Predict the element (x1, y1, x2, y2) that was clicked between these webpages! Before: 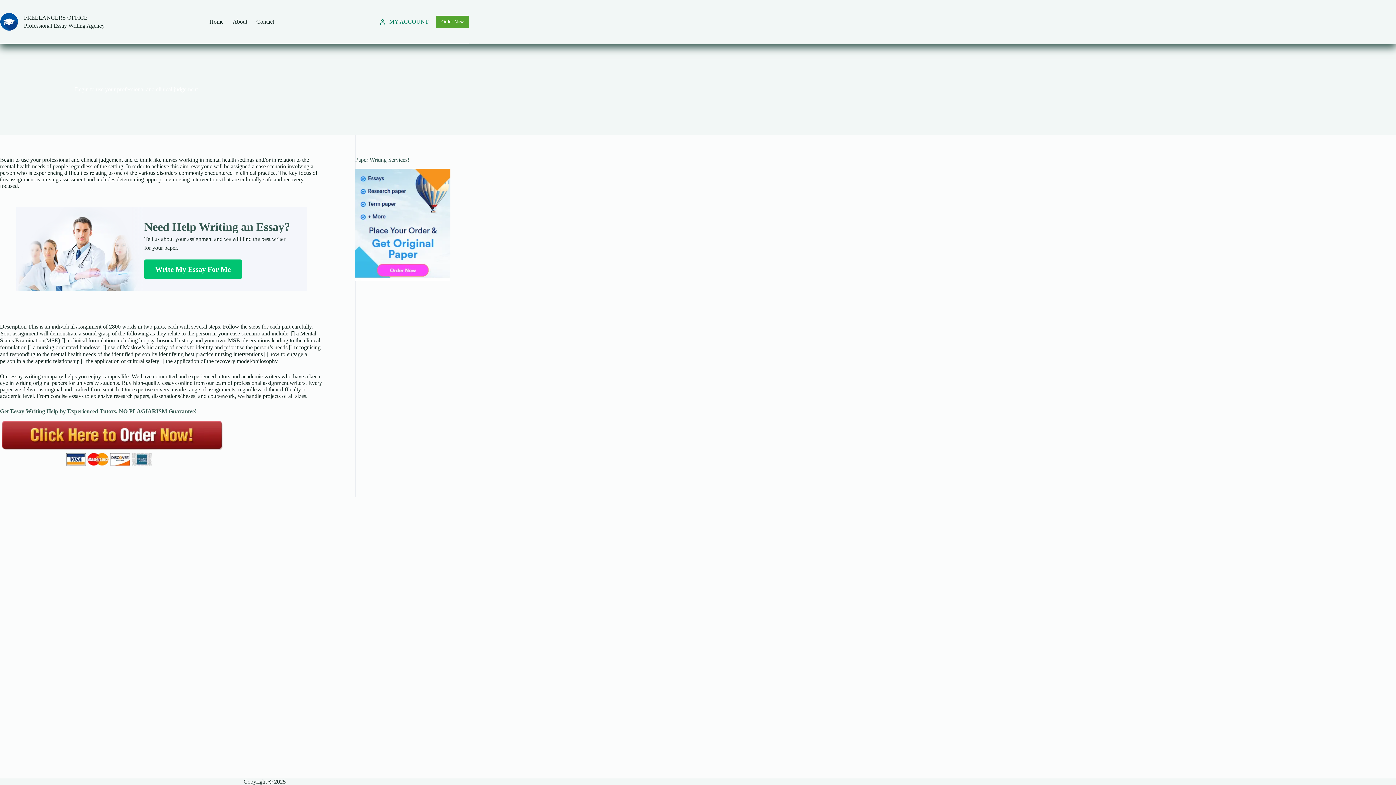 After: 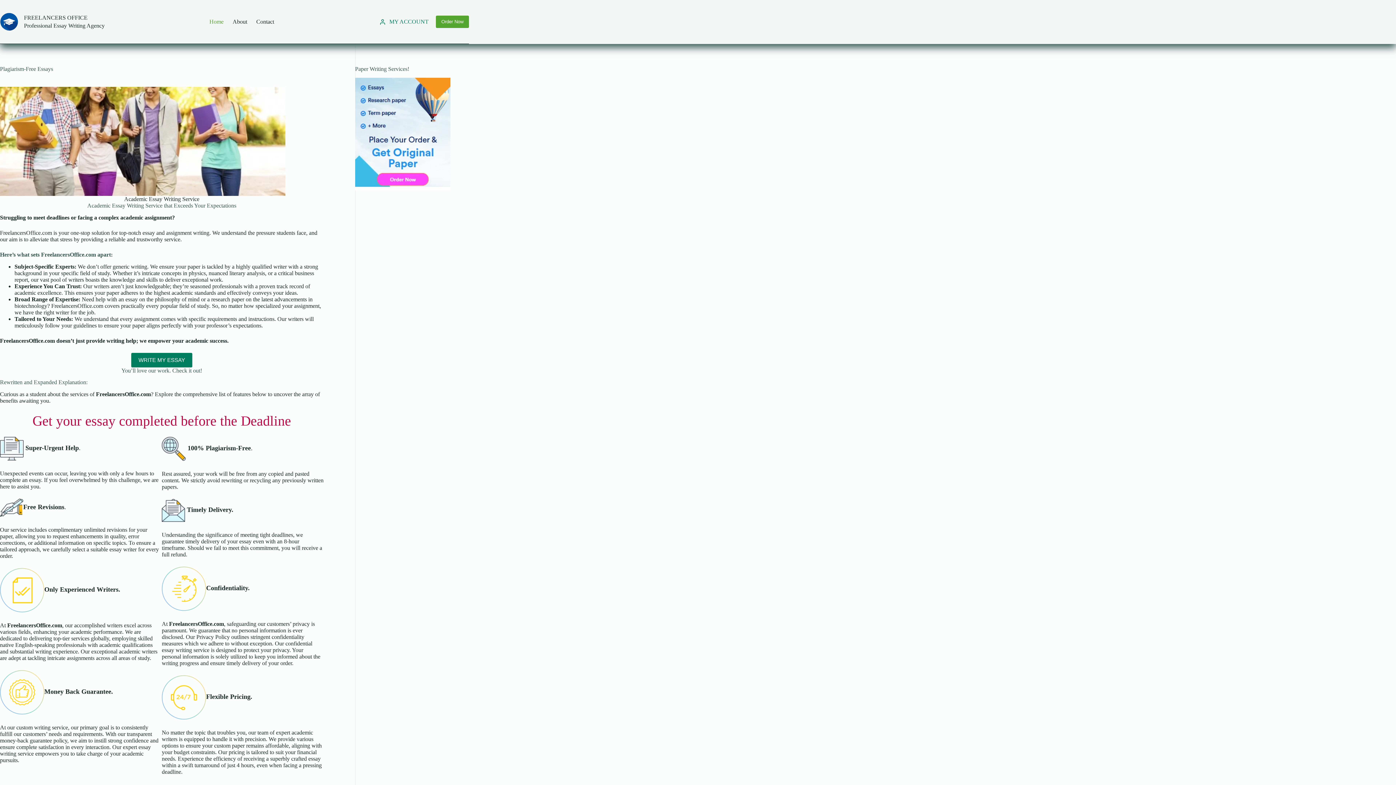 Action: label: FREELANCERS OFFICE bbox: (24, 14, 87, 20)